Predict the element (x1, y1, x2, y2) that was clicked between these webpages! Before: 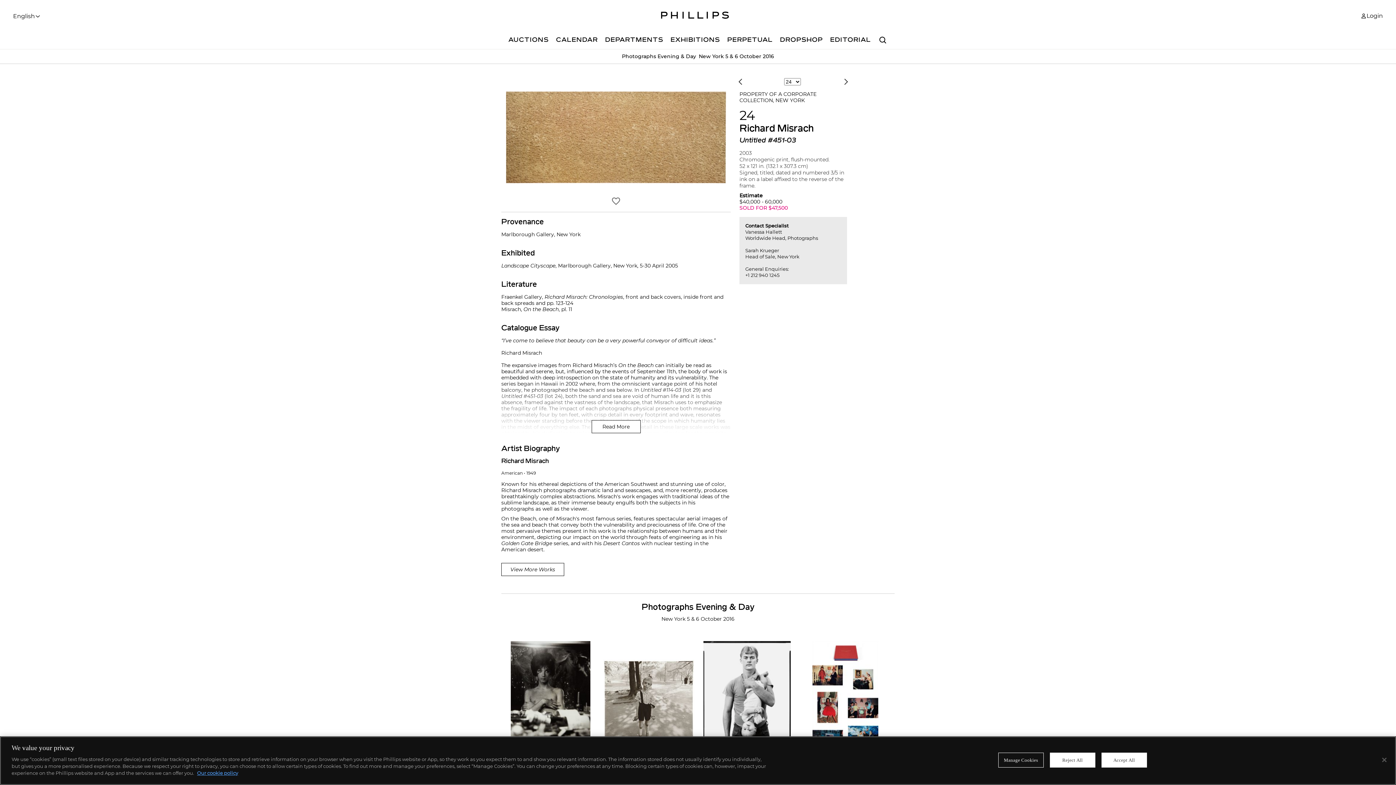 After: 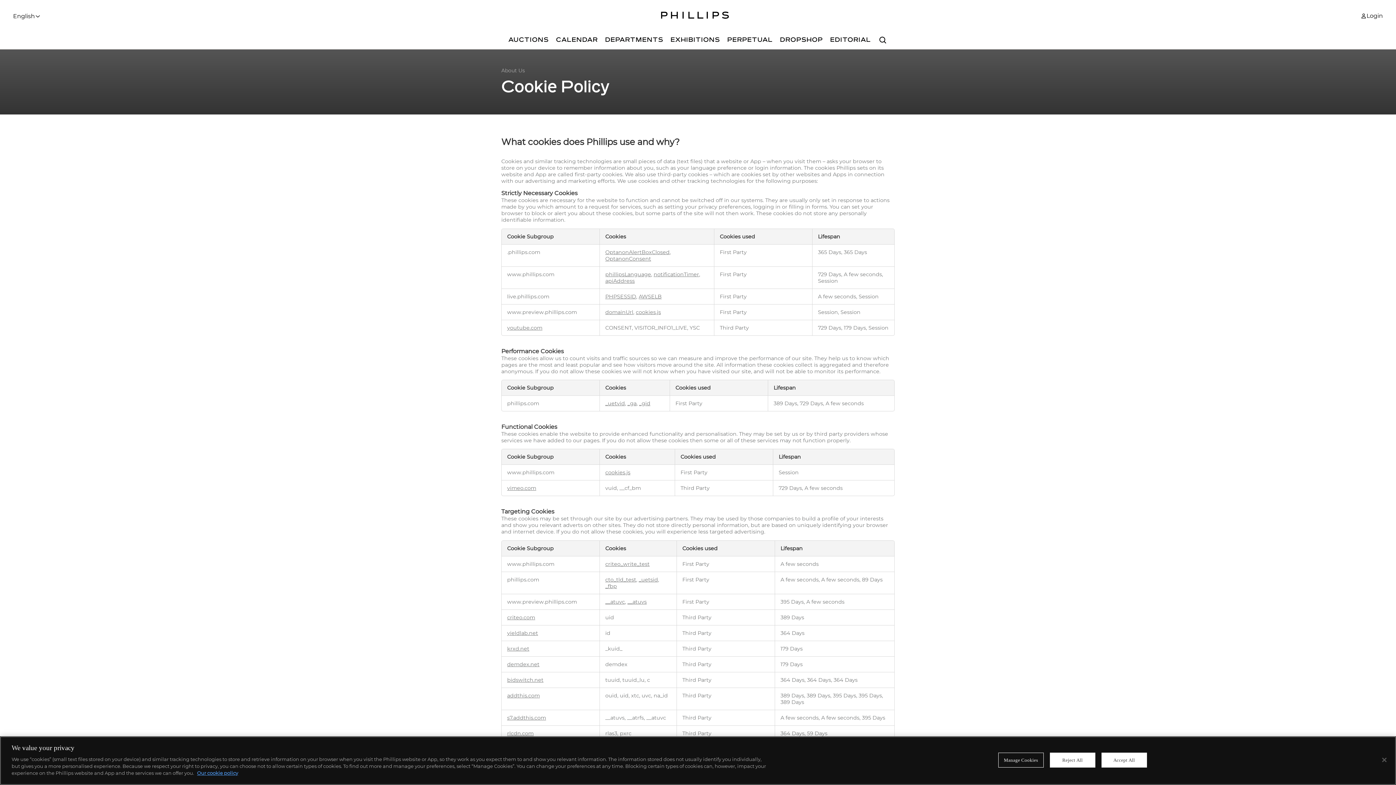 Action: label: More information about your privacy bbox: (197, 770, 238, 776)